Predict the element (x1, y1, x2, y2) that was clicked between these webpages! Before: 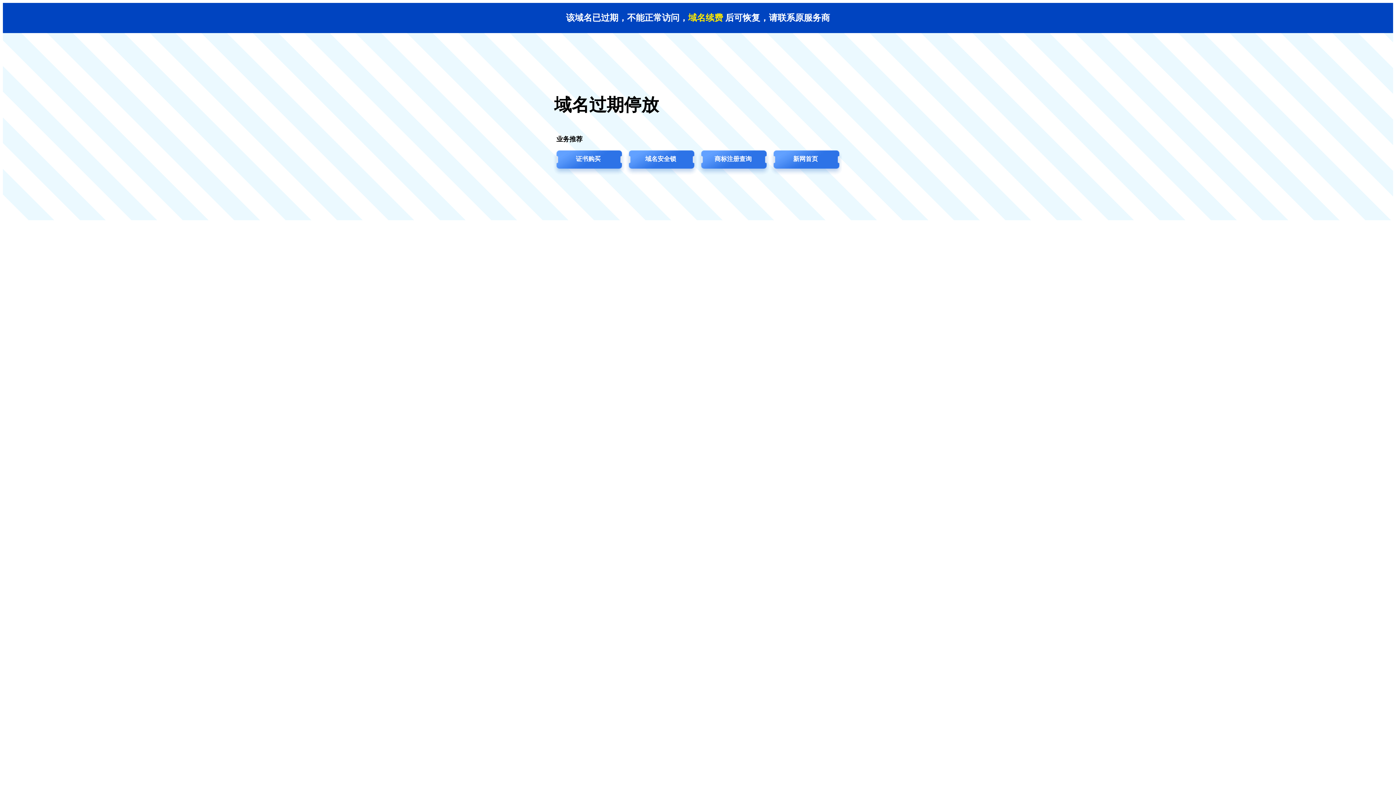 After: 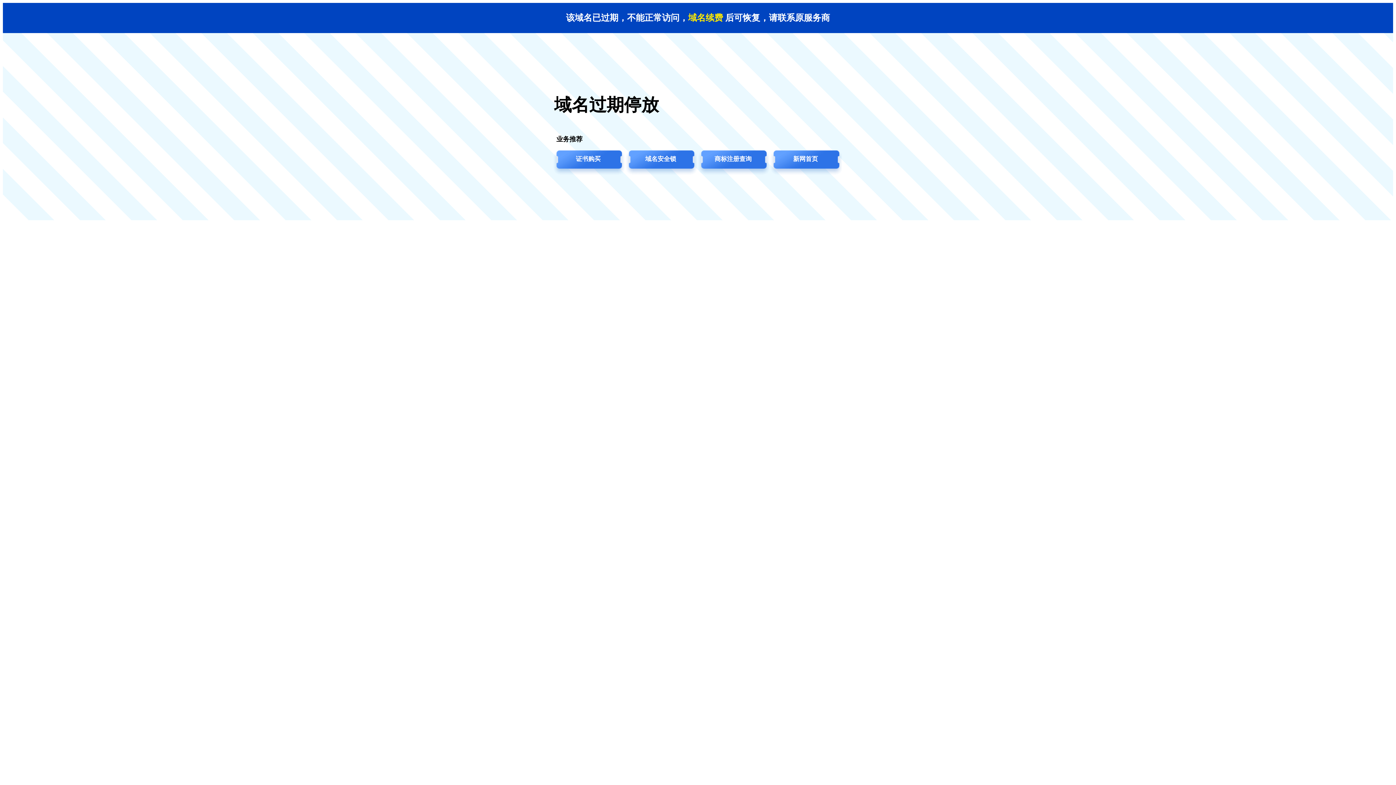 Action: bbox: (552, 149, 624, 176) label: 证书购买